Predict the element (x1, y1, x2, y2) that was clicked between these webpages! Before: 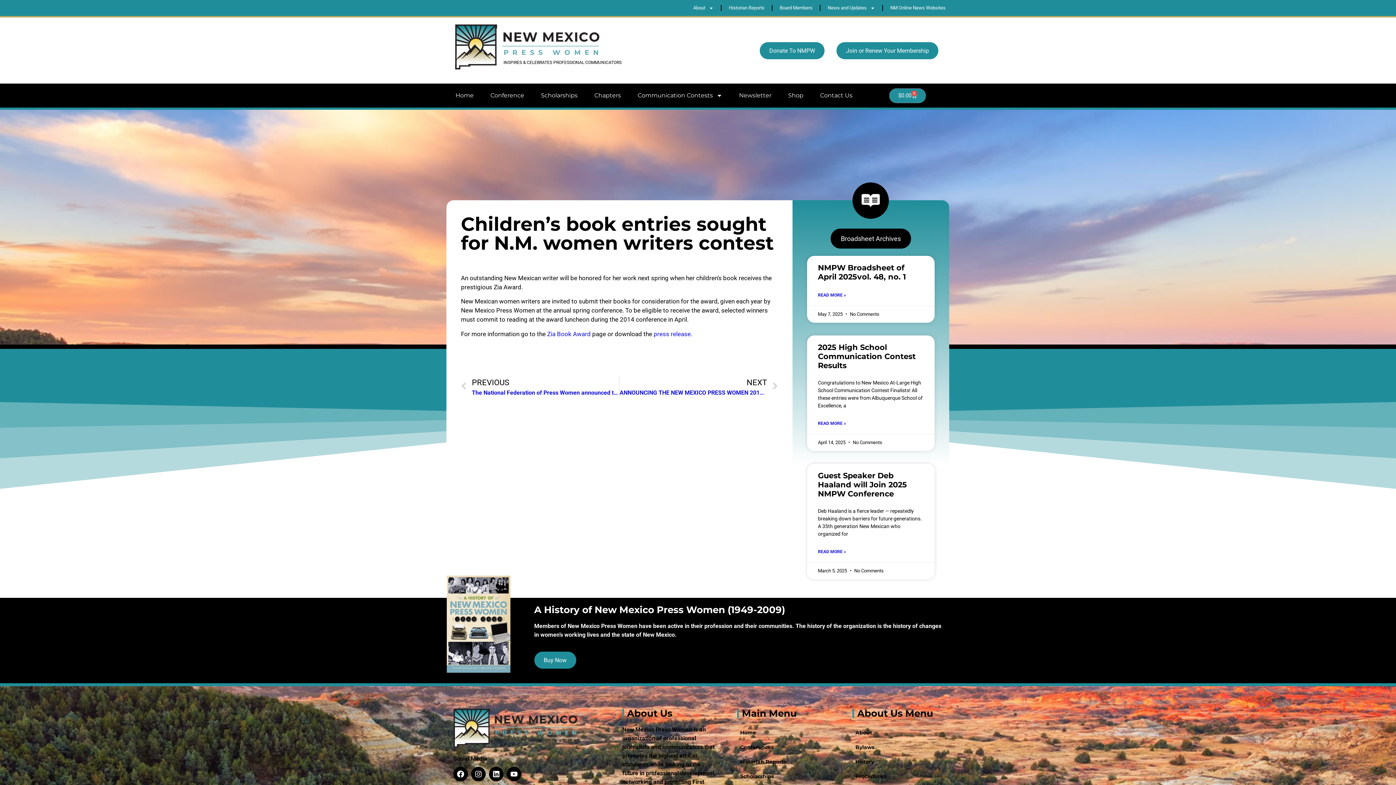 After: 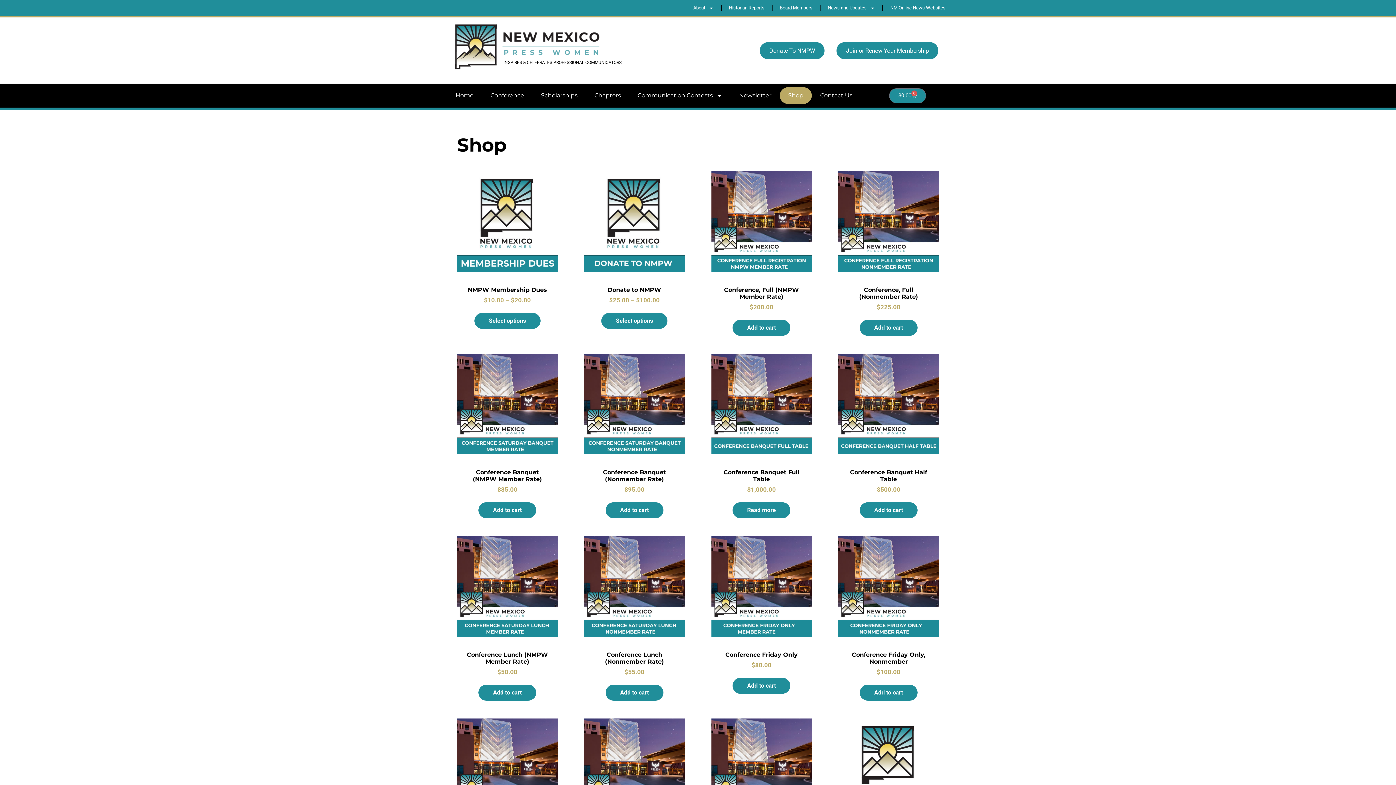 Action: bbox: (780, 87, 812, 104) label: Shop